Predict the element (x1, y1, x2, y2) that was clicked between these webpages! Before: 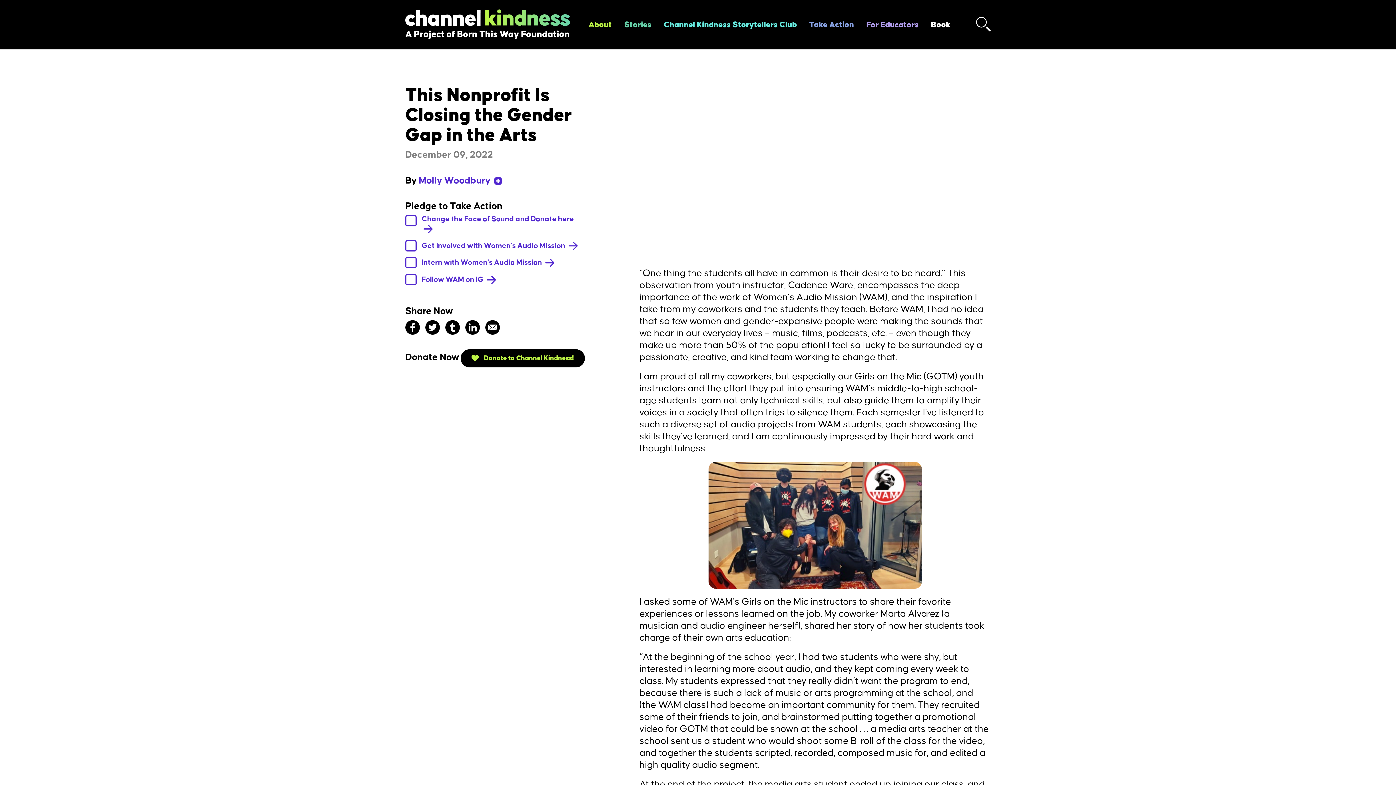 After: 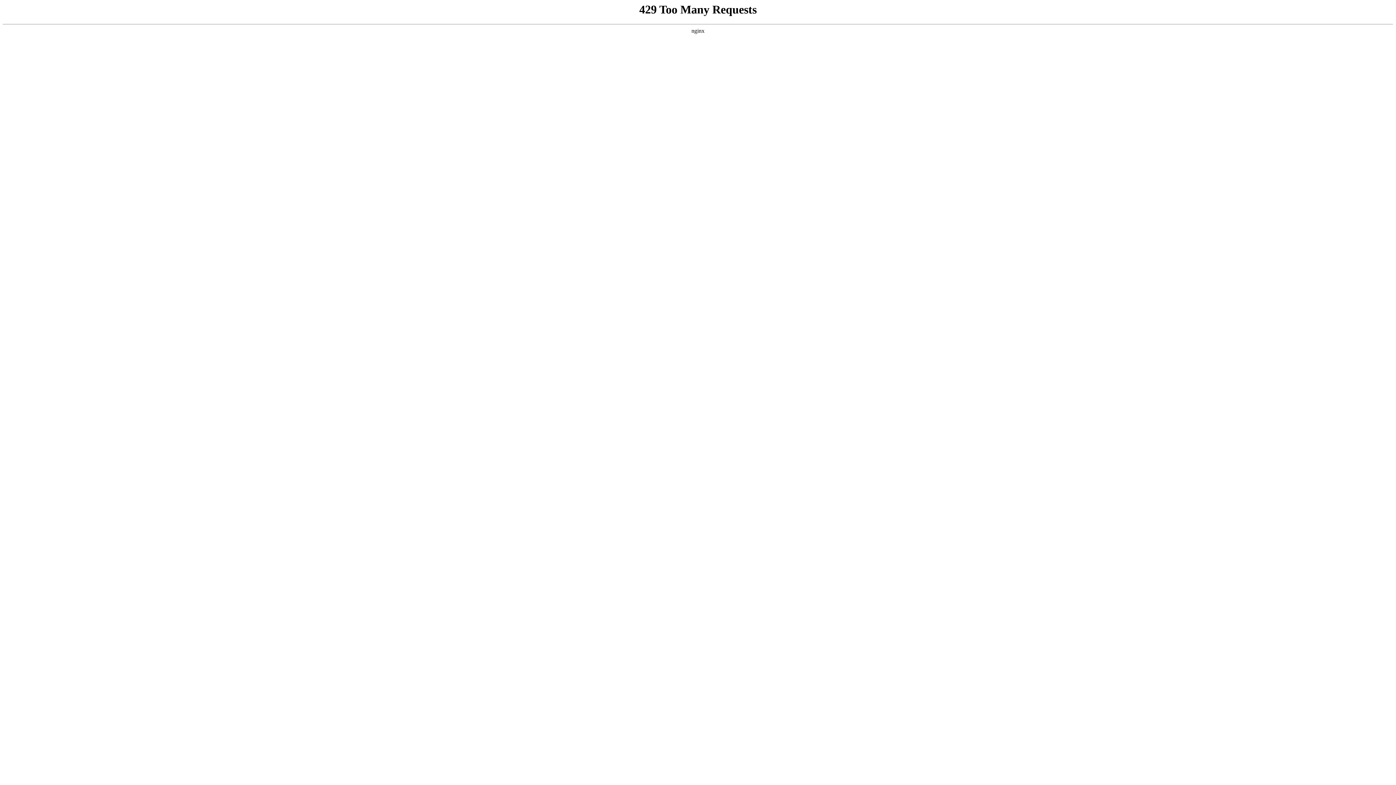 Action: bbox: (866, 20, 918, 29) label: For Educators